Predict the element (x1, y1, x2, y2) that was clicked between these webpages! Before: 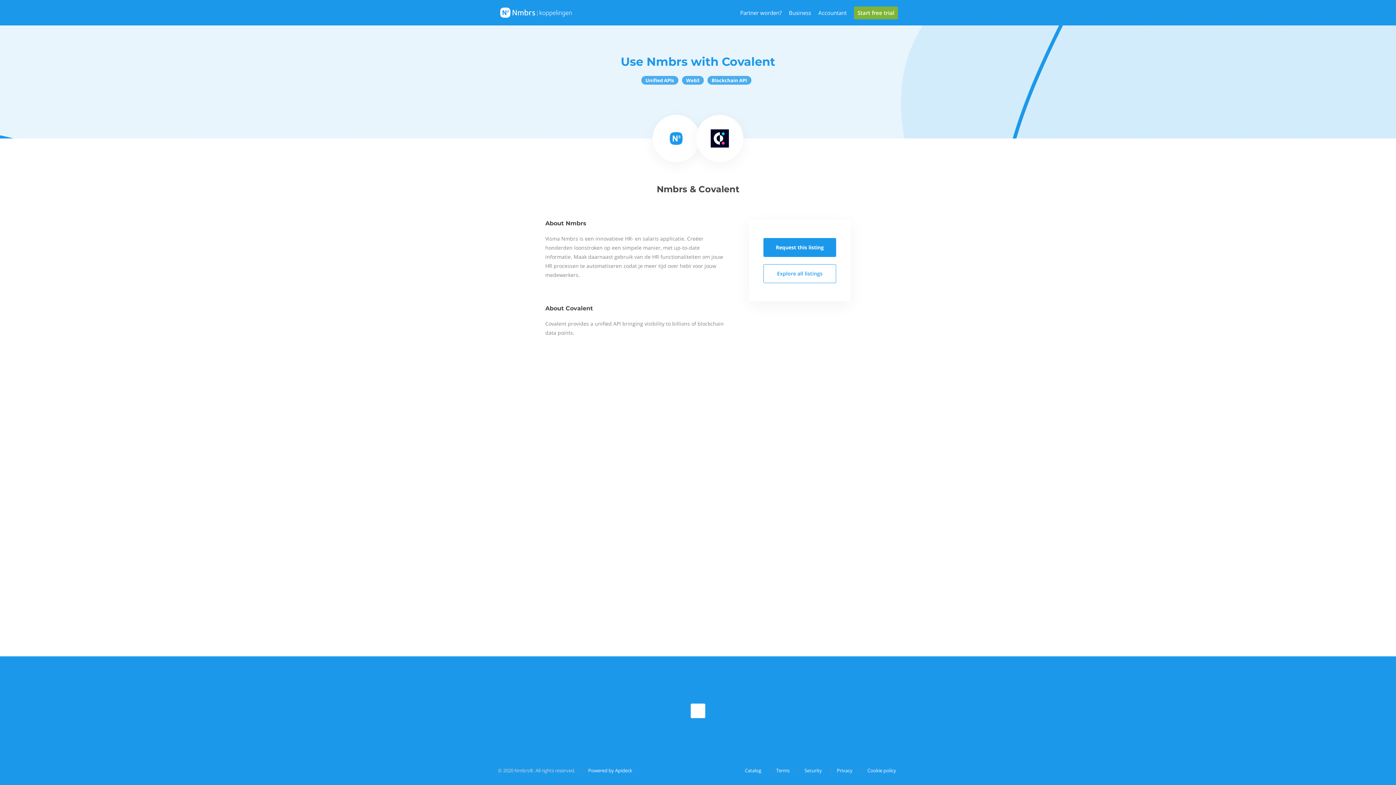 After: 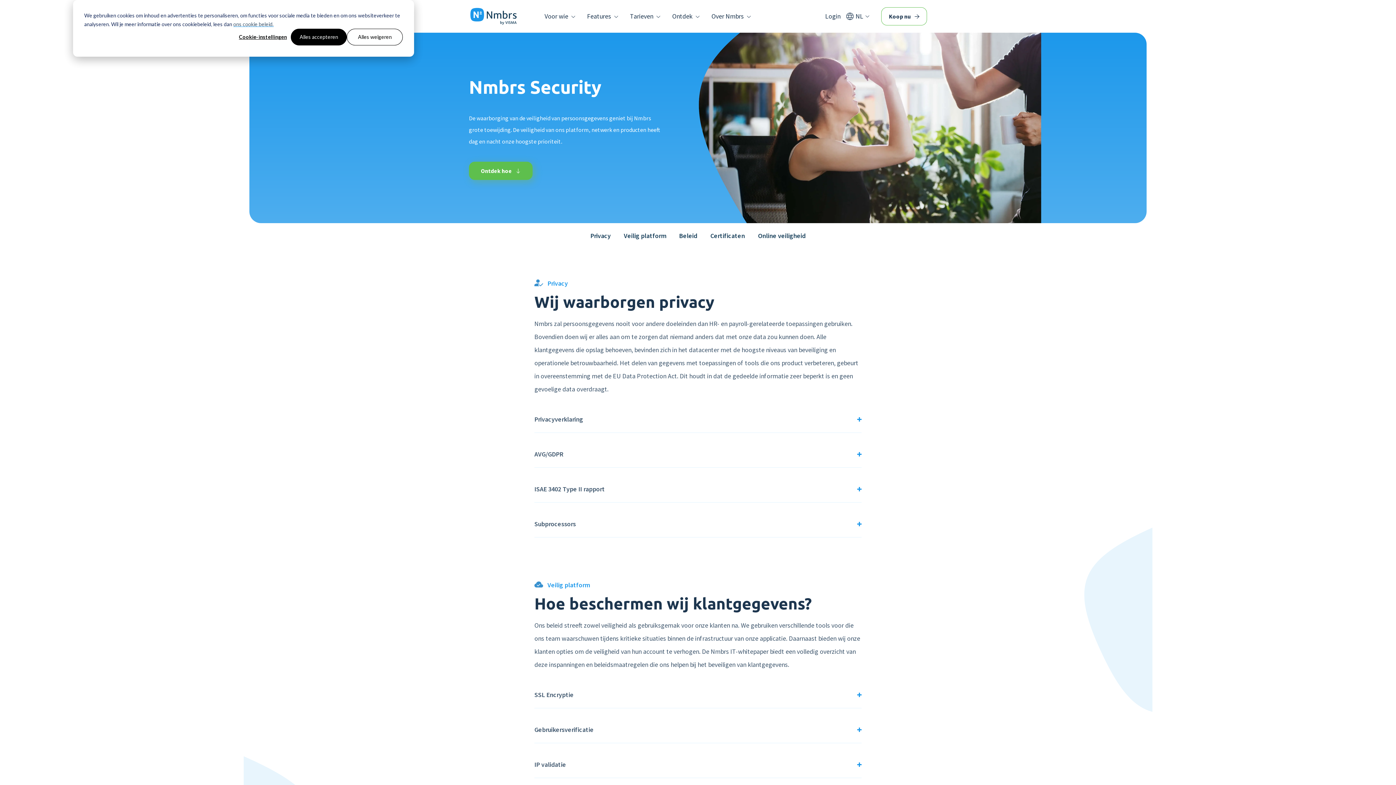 Action: label: Security bbox: (799, 767, 824, 774)